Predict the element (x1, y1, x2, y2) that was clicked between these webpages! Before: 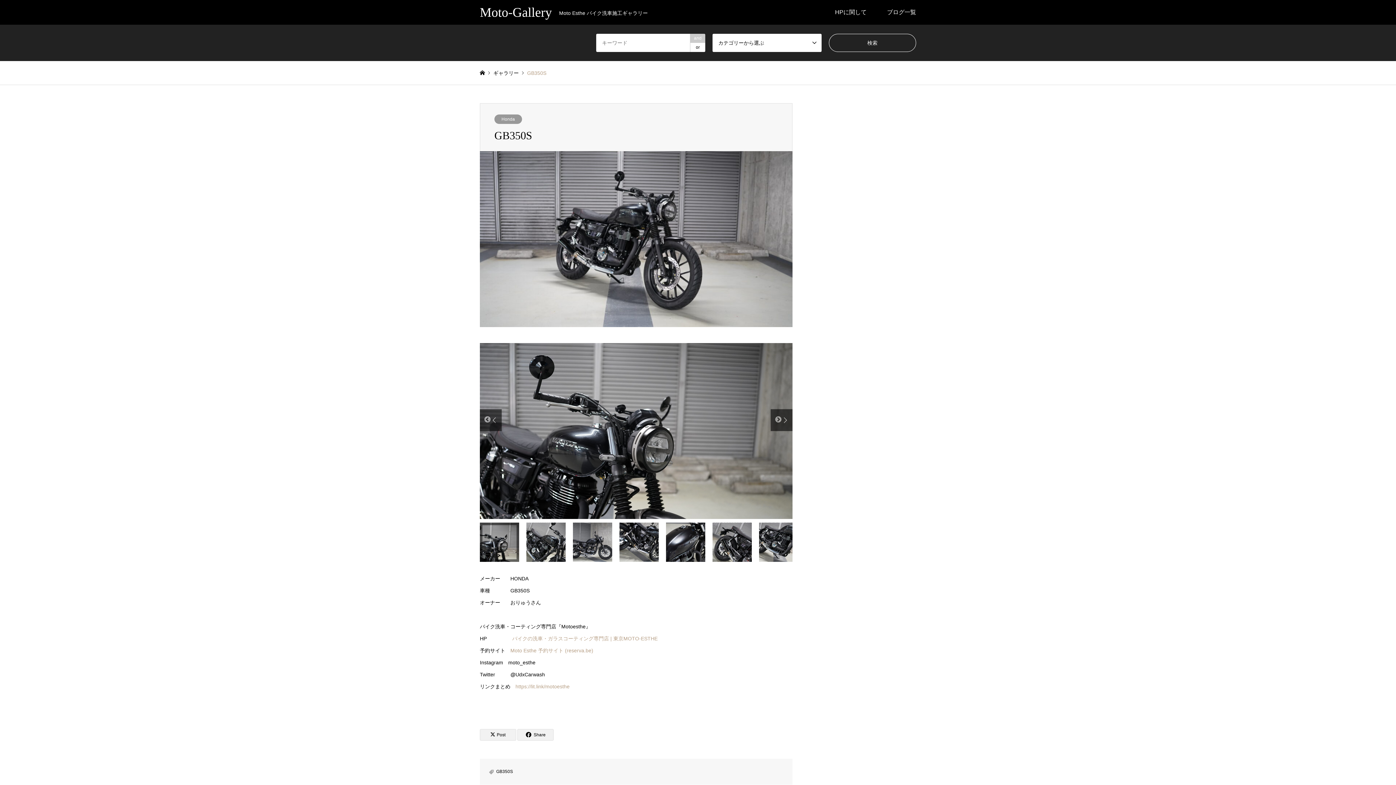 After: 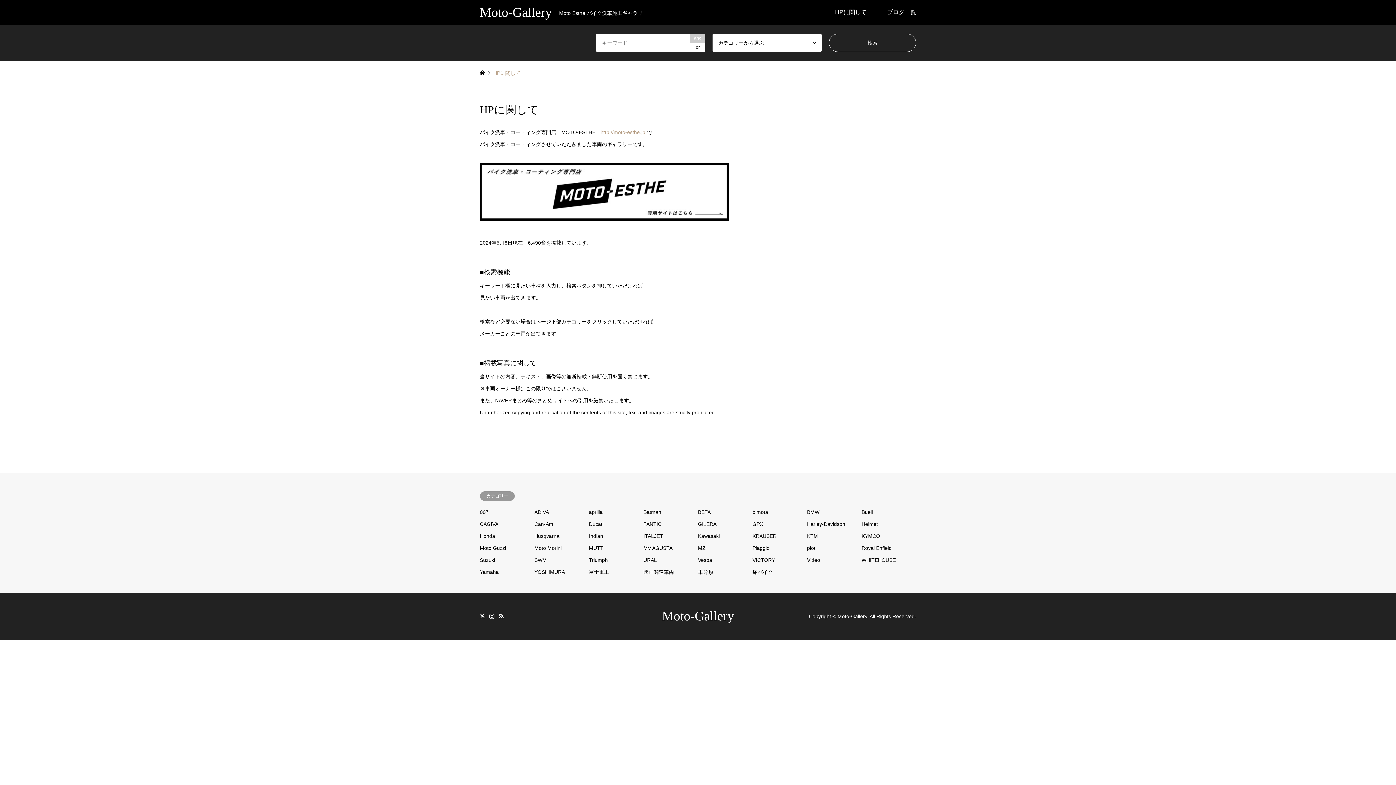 Action: label: HPに関して bbox: (825, 0, 877, 24)